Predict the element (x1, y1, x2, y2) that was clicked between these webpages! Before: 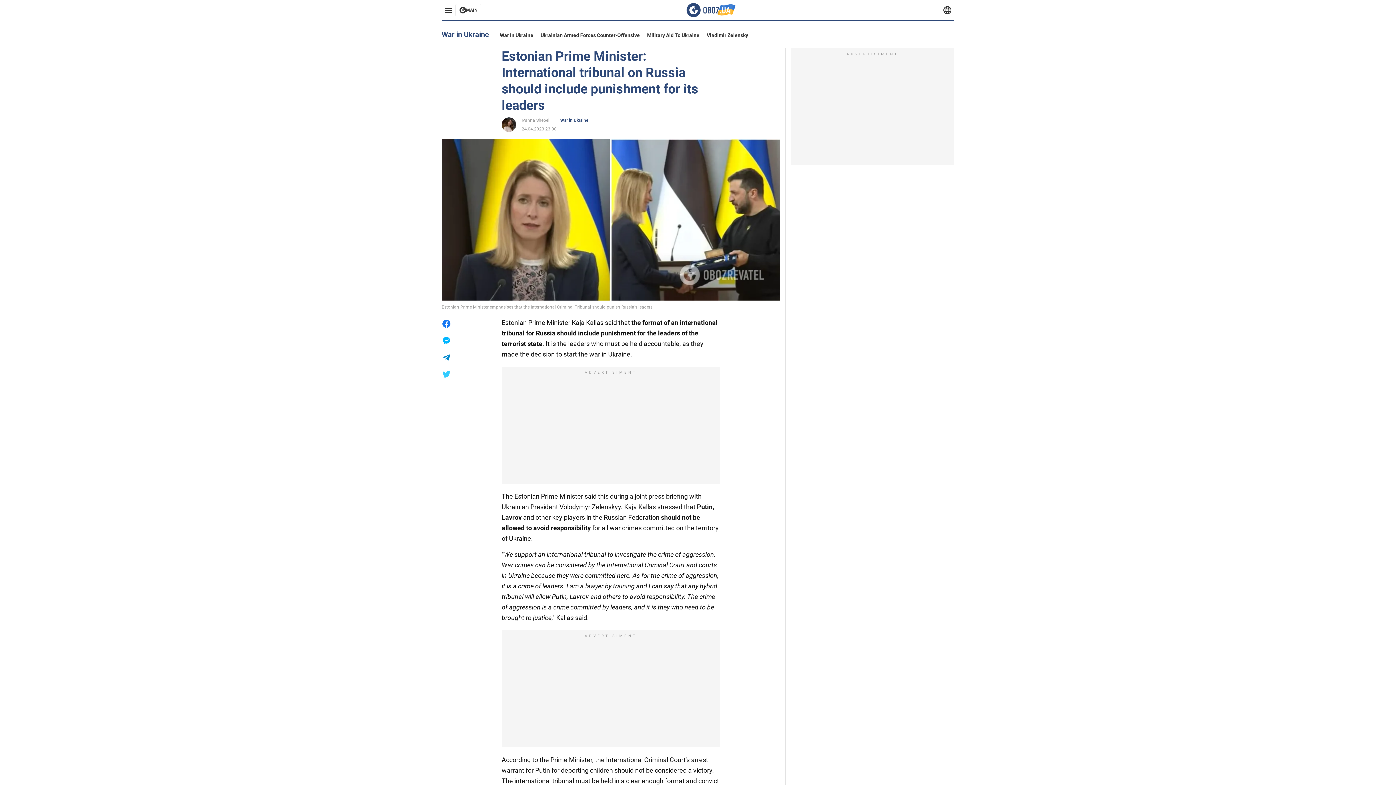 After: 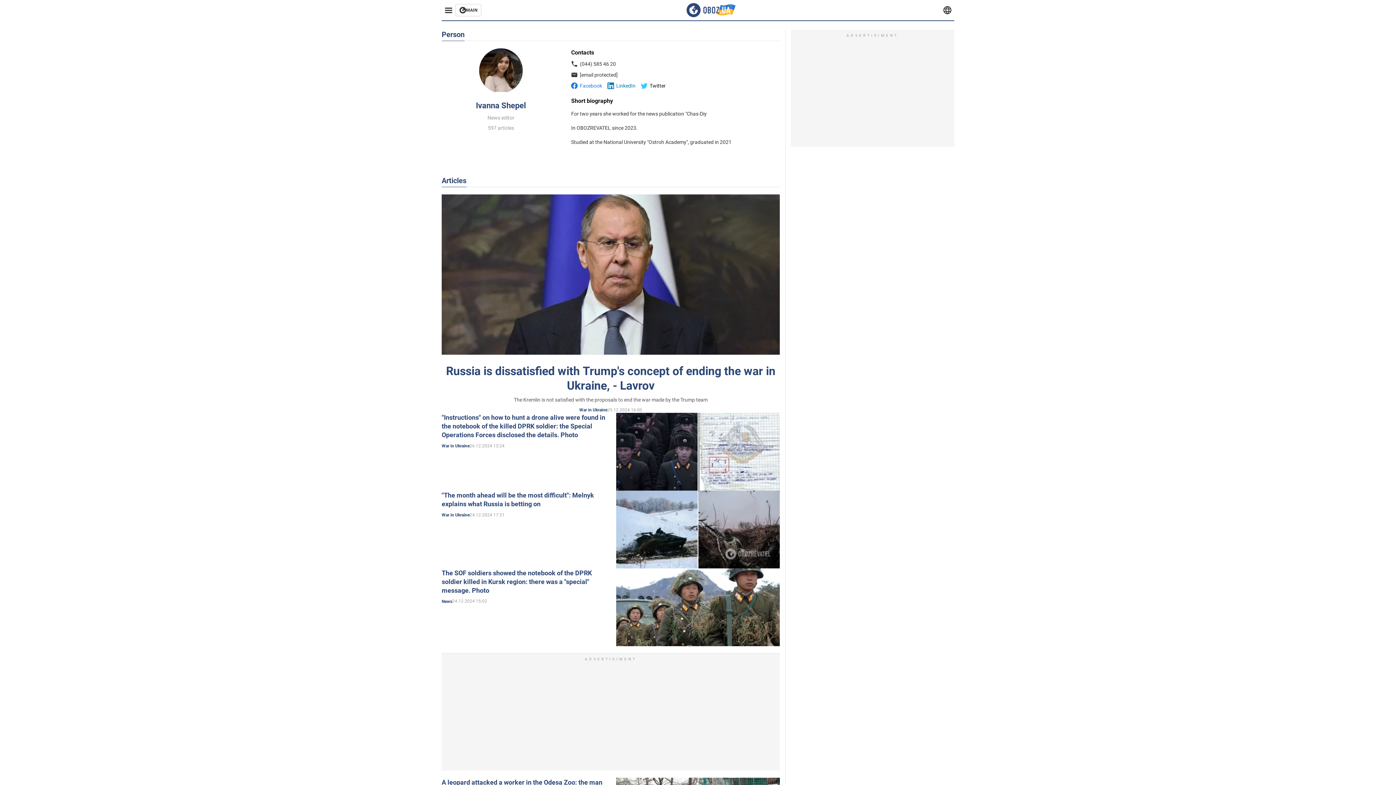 Action: bbox: (521, 117, 549, 123) label: Ivanna Shepel